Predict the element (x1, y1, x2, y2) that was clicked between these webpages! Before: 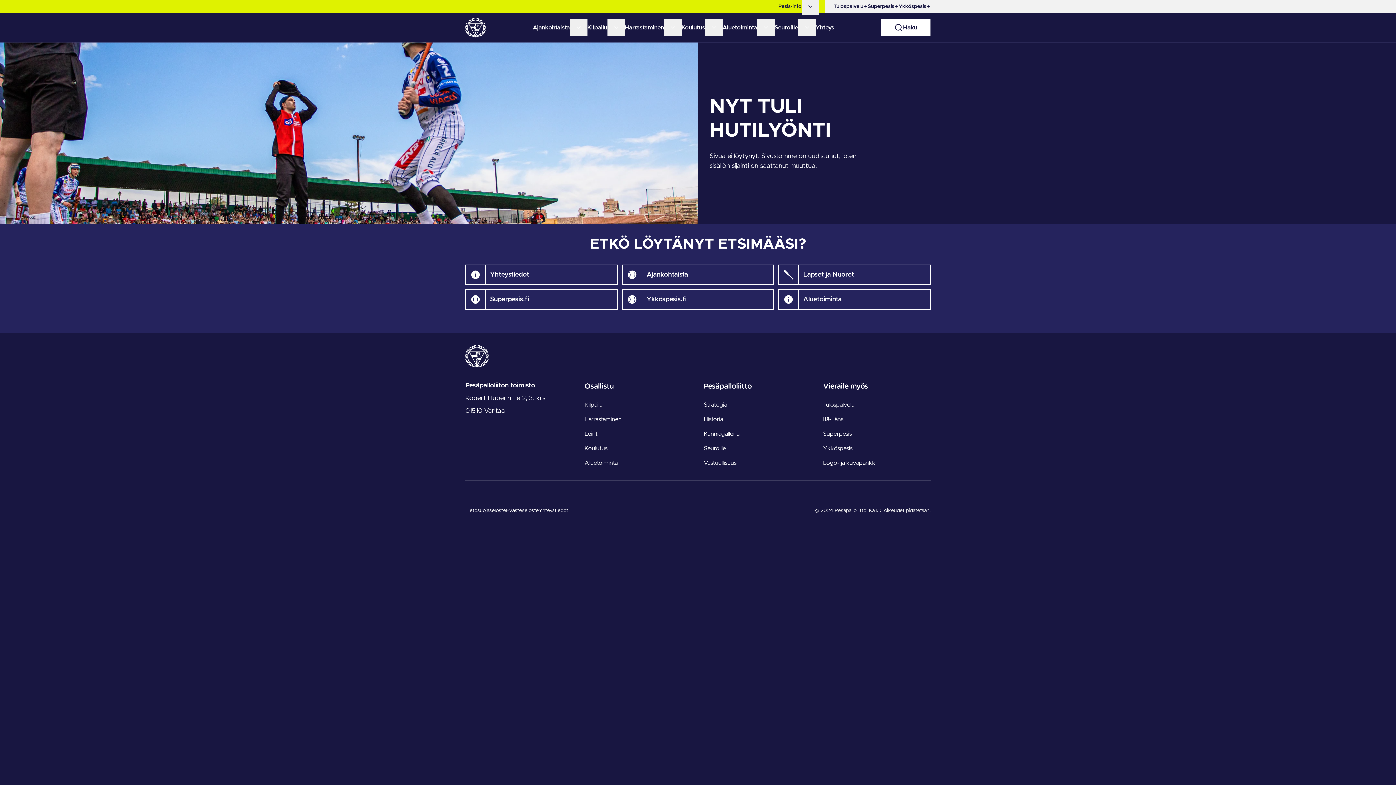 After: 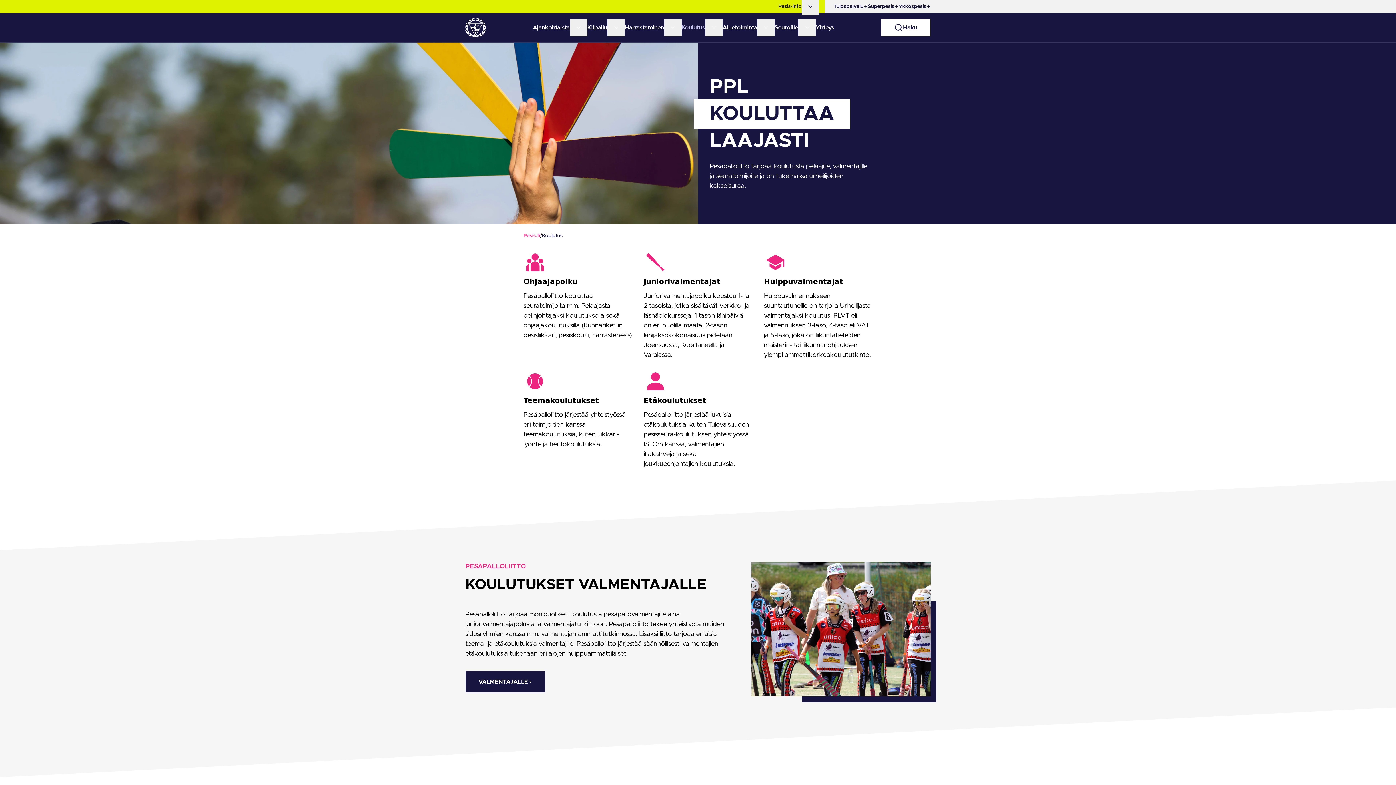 Action: label: Koulutus bbox: (681, 23, 705, 32)